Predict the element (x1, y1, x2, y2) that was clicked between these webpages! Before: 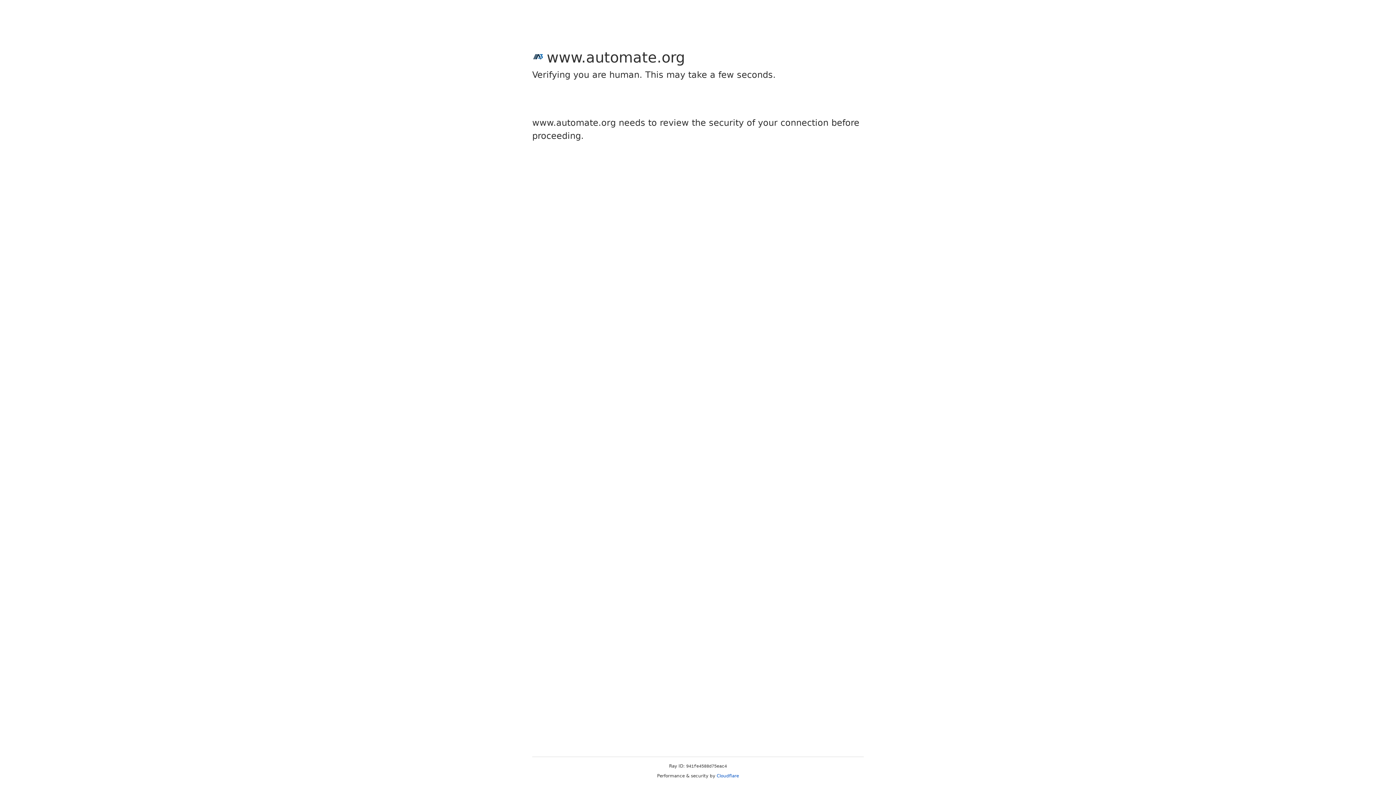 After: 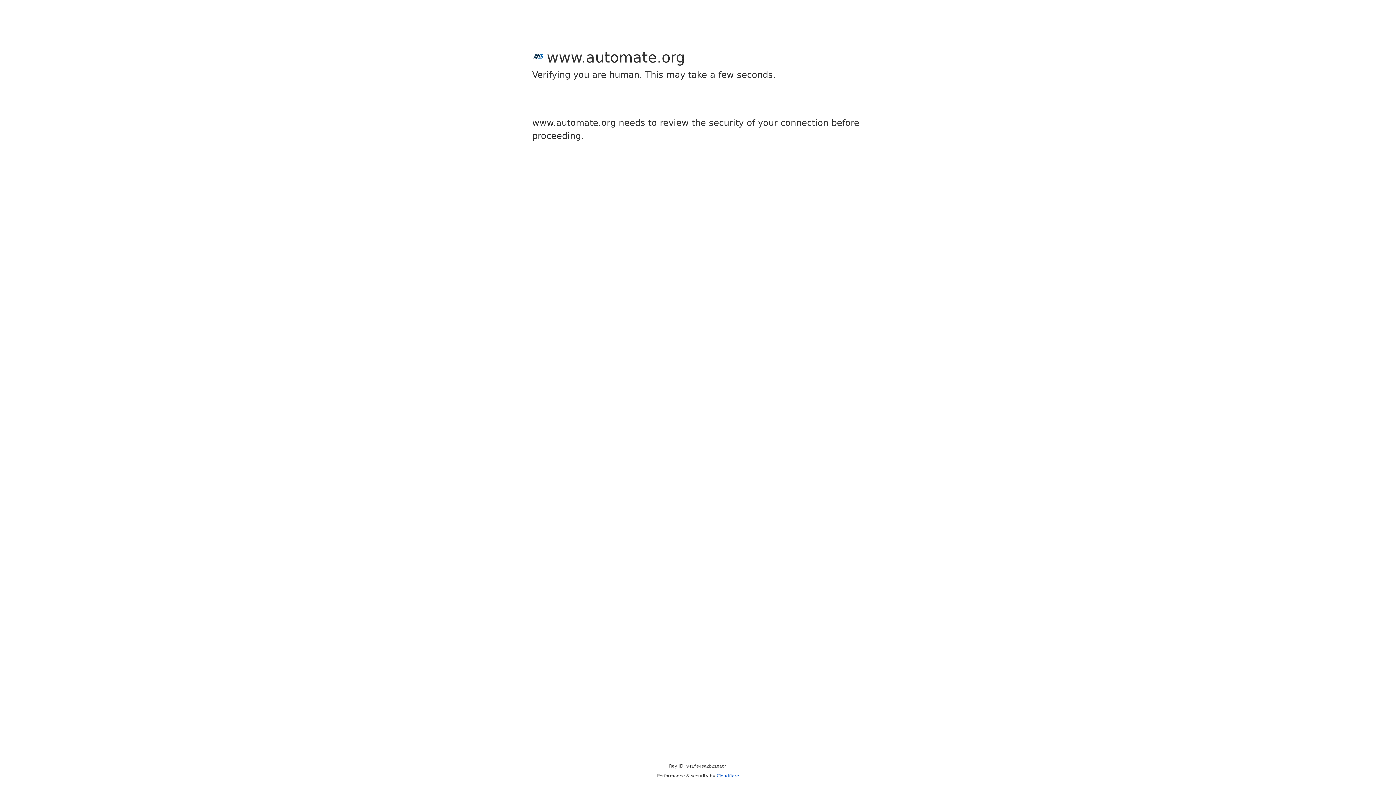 Action: bbox: (716, 773, 739, 778) label: Cloudflare